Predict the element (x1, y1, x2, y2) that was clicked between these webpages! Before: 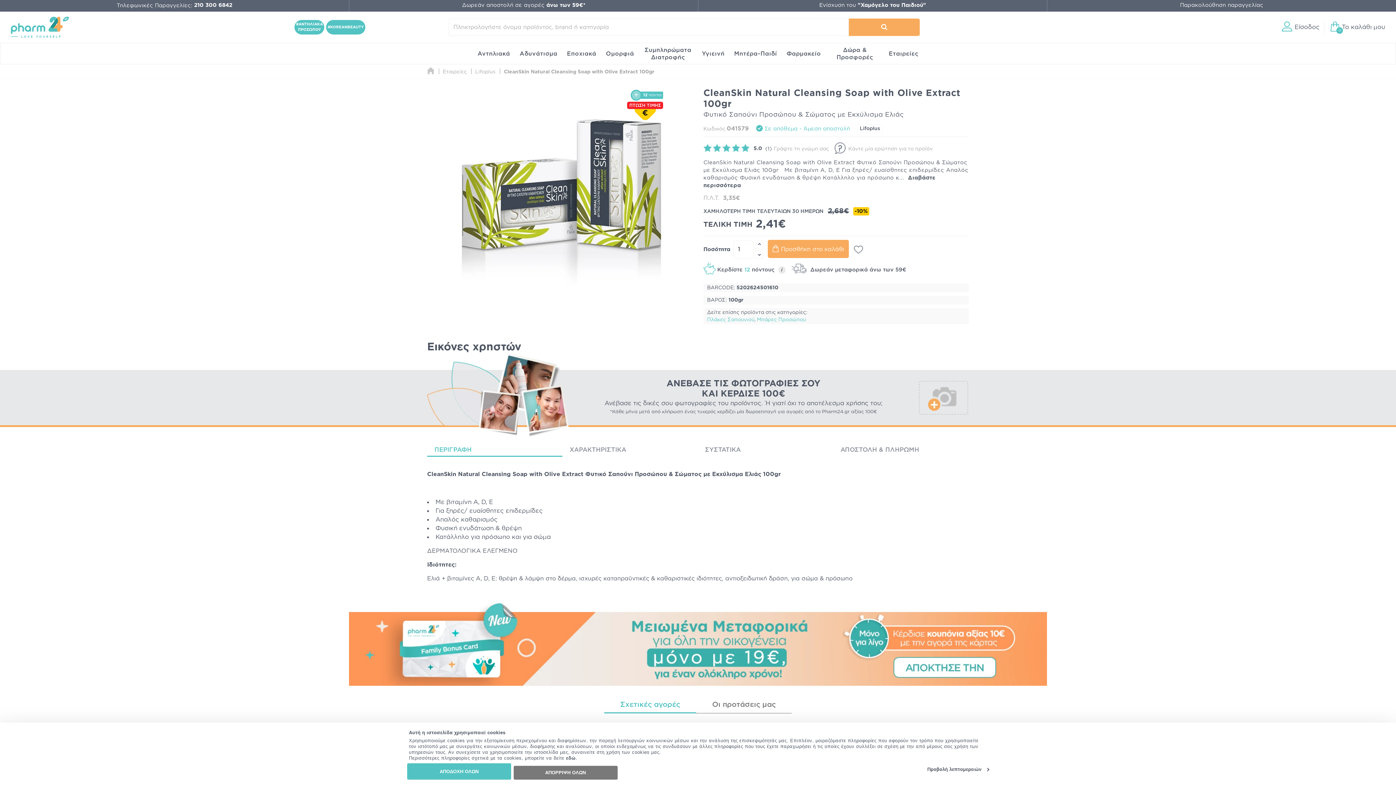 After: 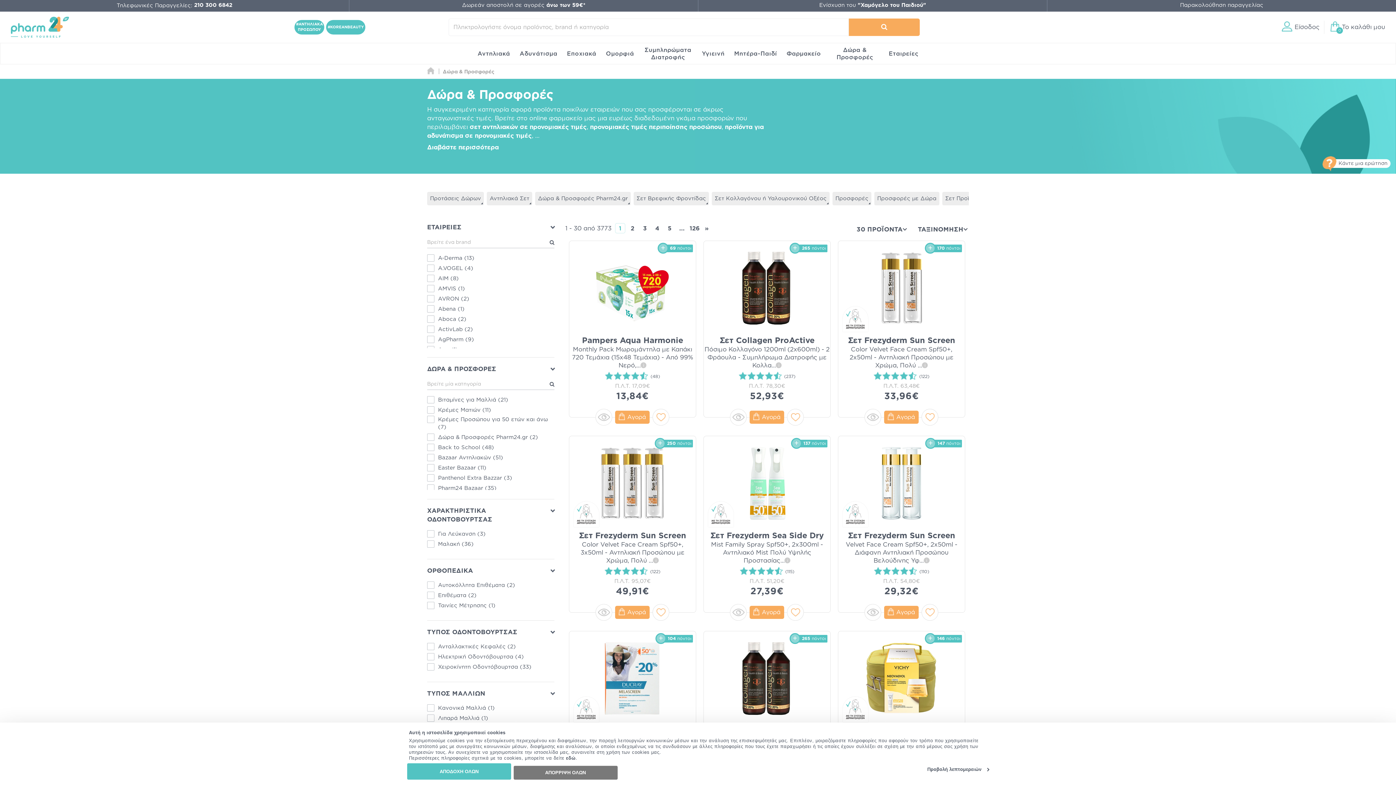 Action: bbox: (826, 43, 884, 64) label: Δώρα & Προσφορές